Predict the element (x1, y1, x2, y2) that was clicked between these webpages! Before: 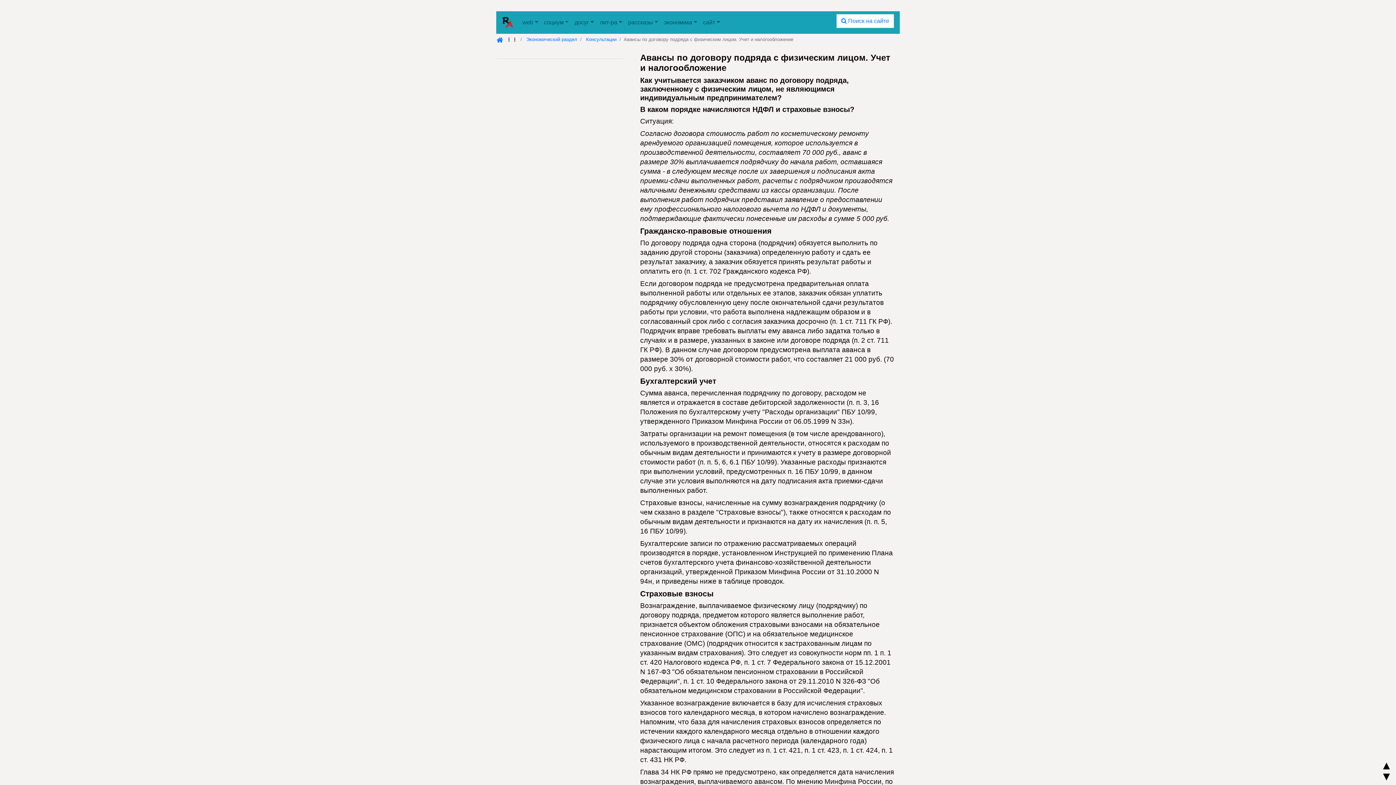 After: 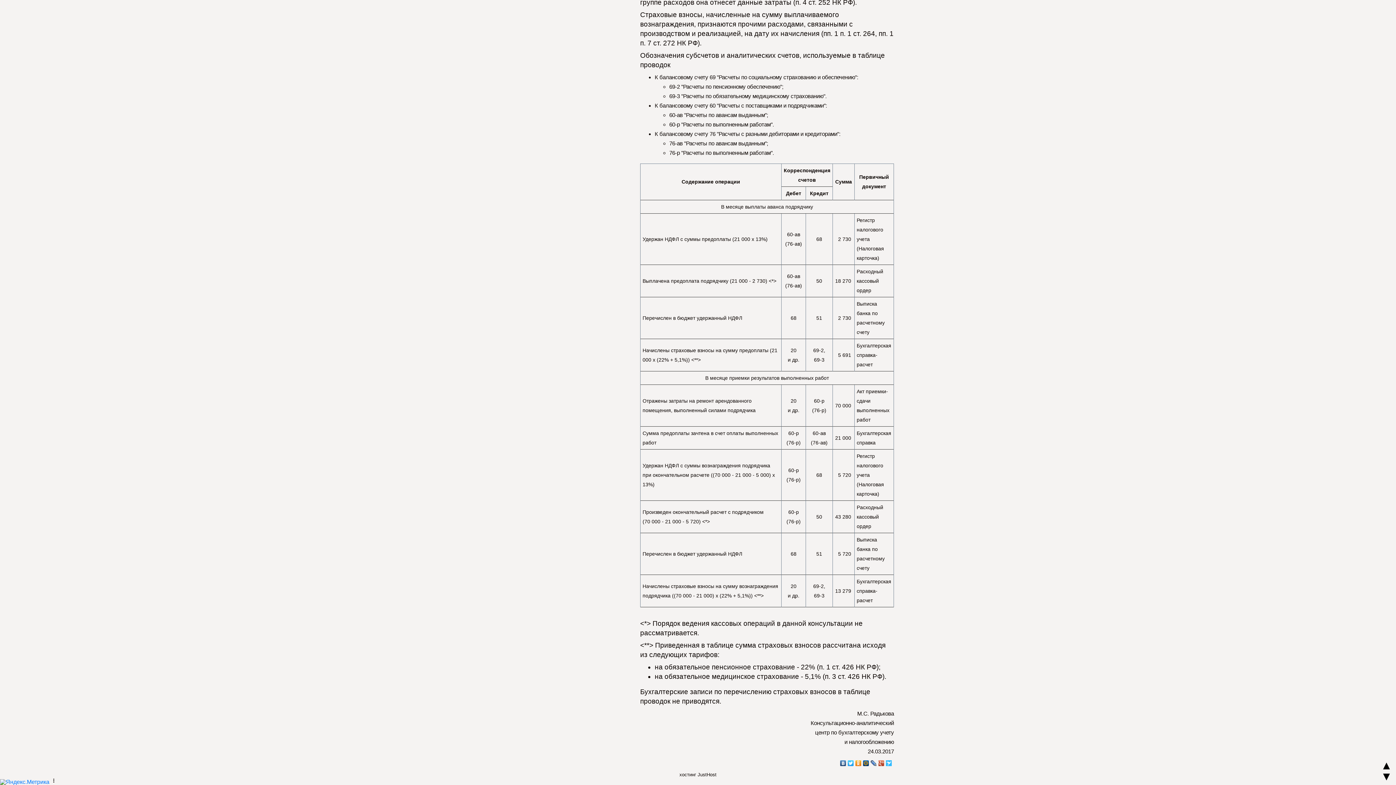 Action: label: ▼ bbox: (1381, 770, 1392, 783)